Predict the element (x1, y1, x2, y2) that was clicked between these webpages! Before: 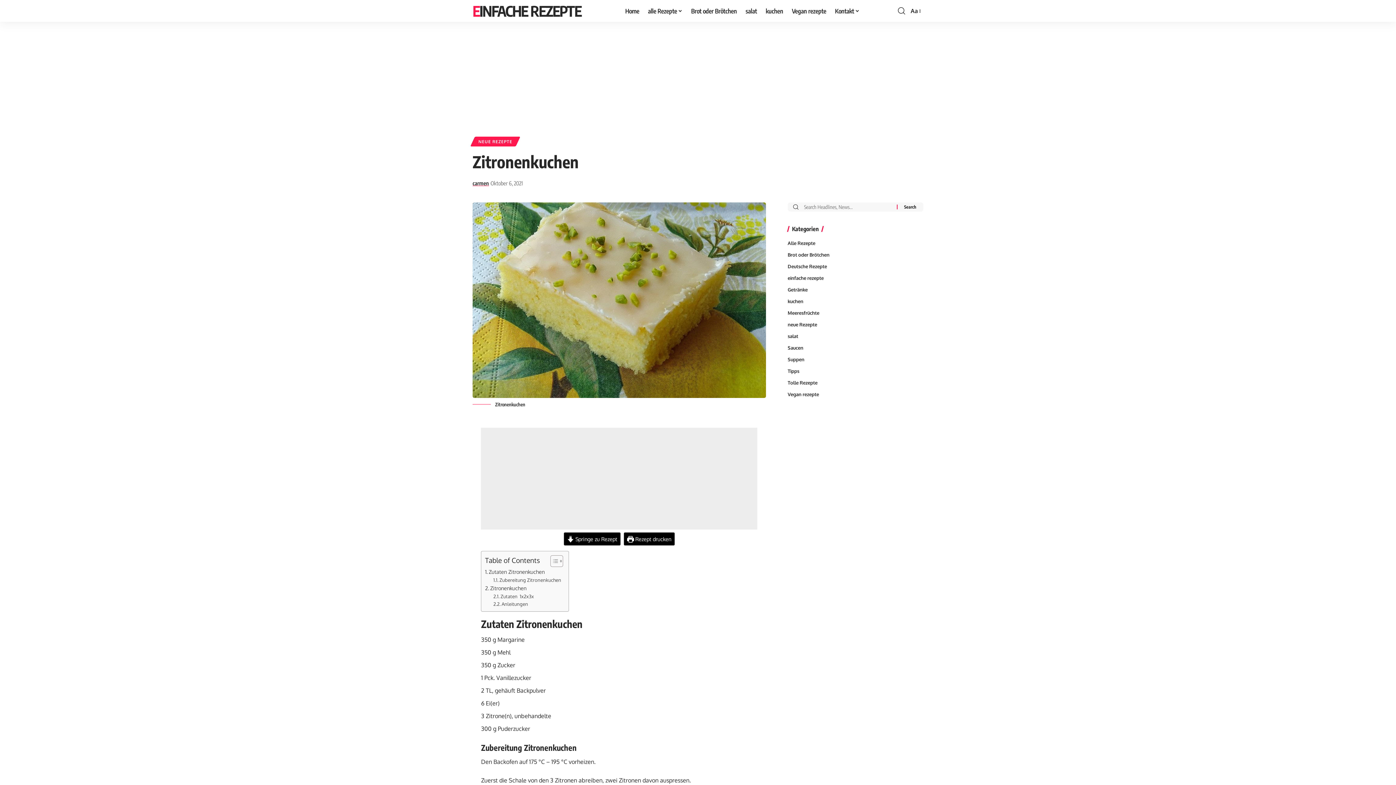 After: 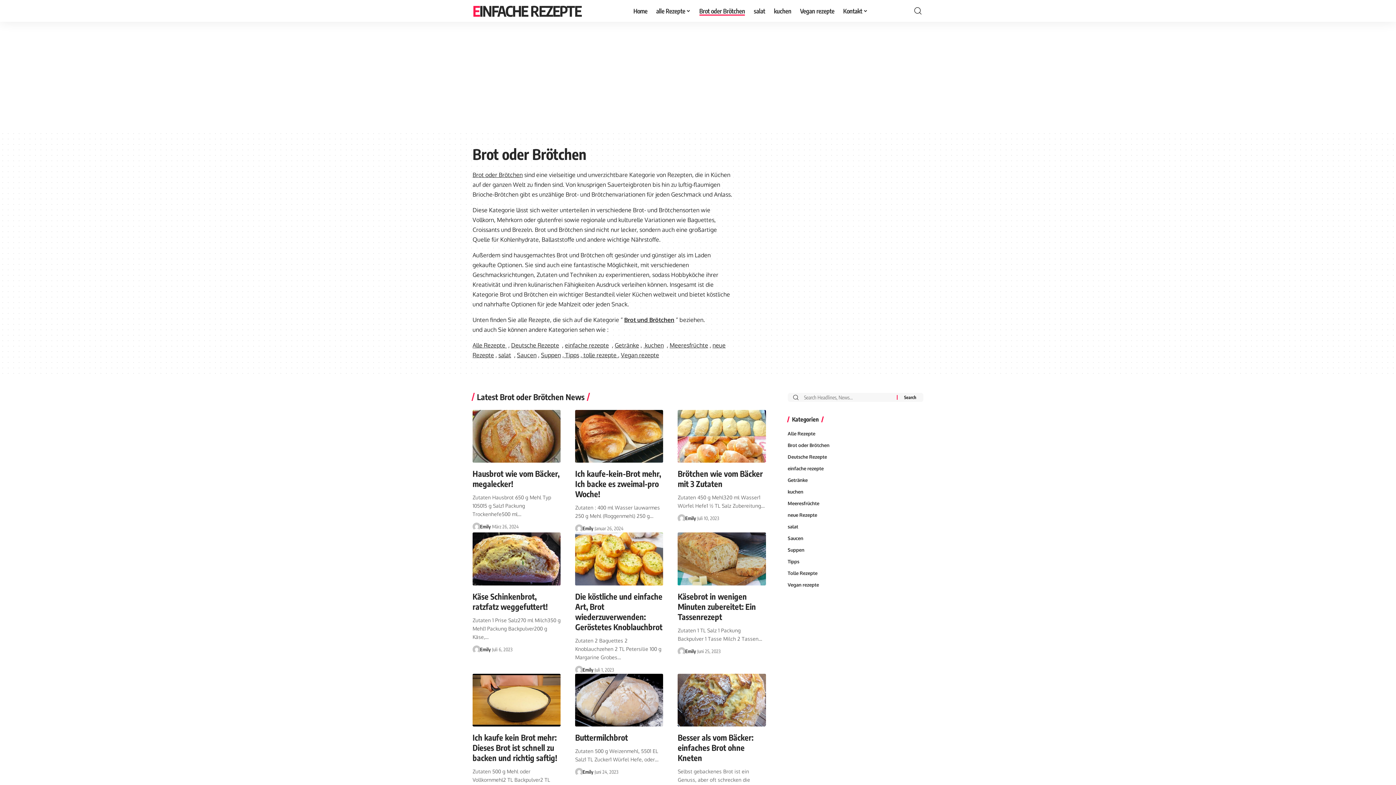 Action: bbox: (787, 249, 923, 260) label: Brot oder Brötchen